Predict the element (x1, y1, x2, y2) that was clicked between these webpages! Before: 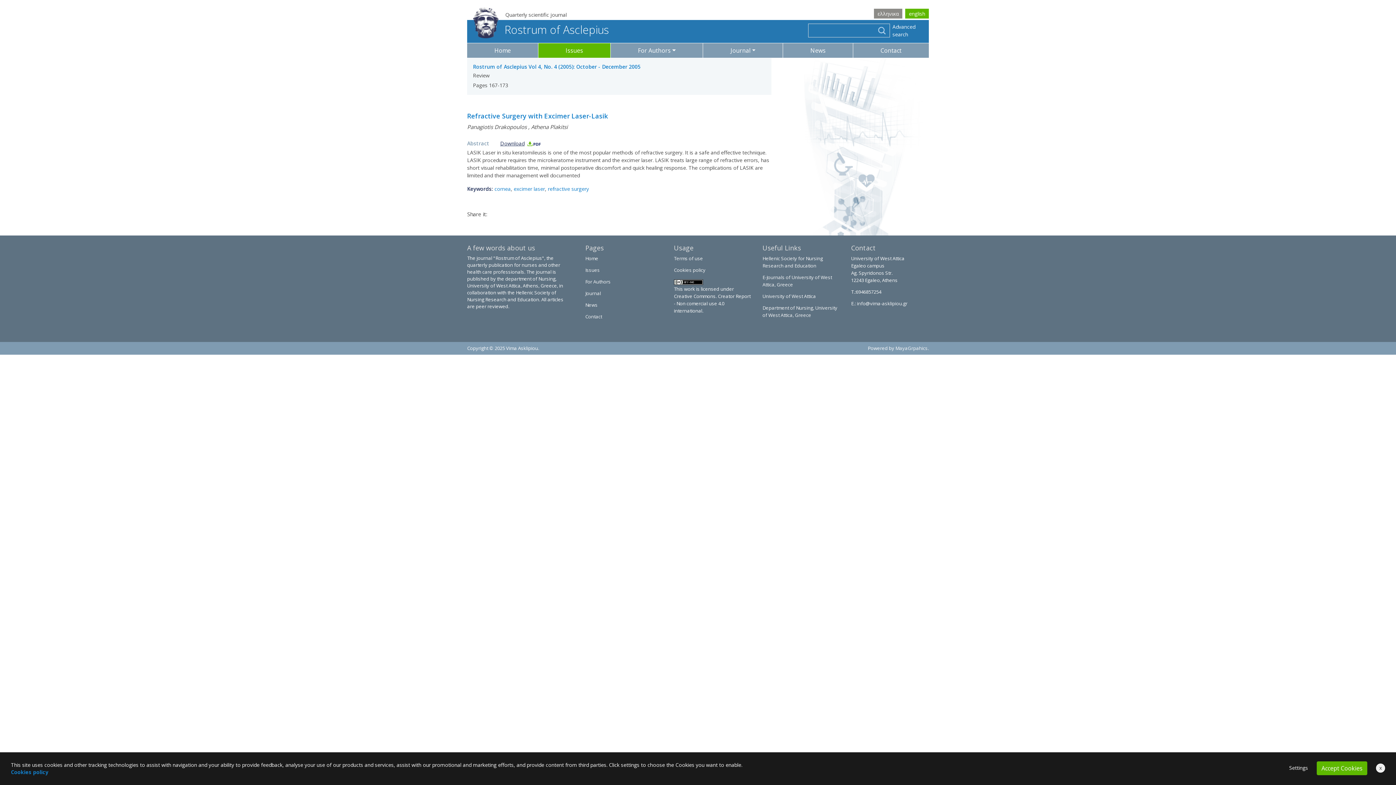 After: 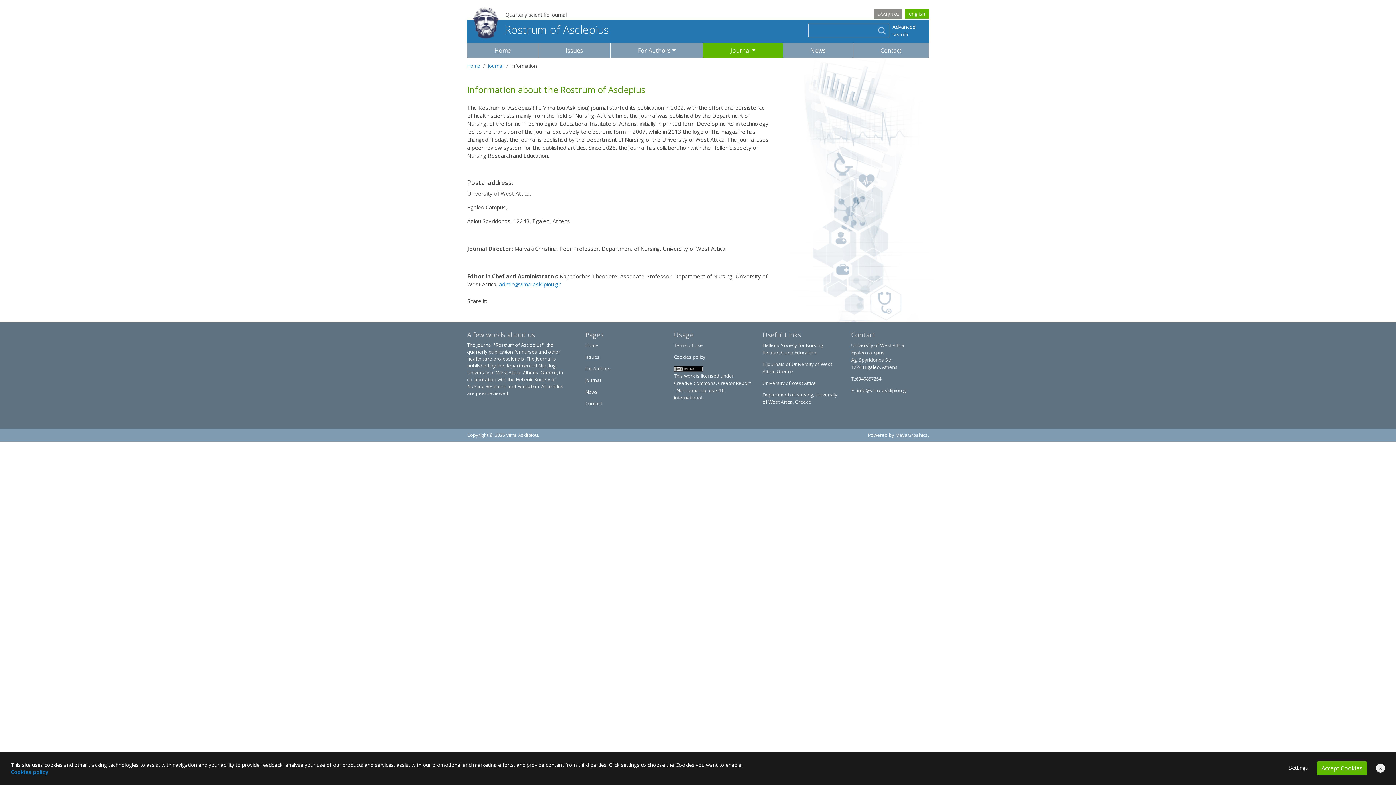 Action: bbox: (585, 290, 601, 296) label: Journal